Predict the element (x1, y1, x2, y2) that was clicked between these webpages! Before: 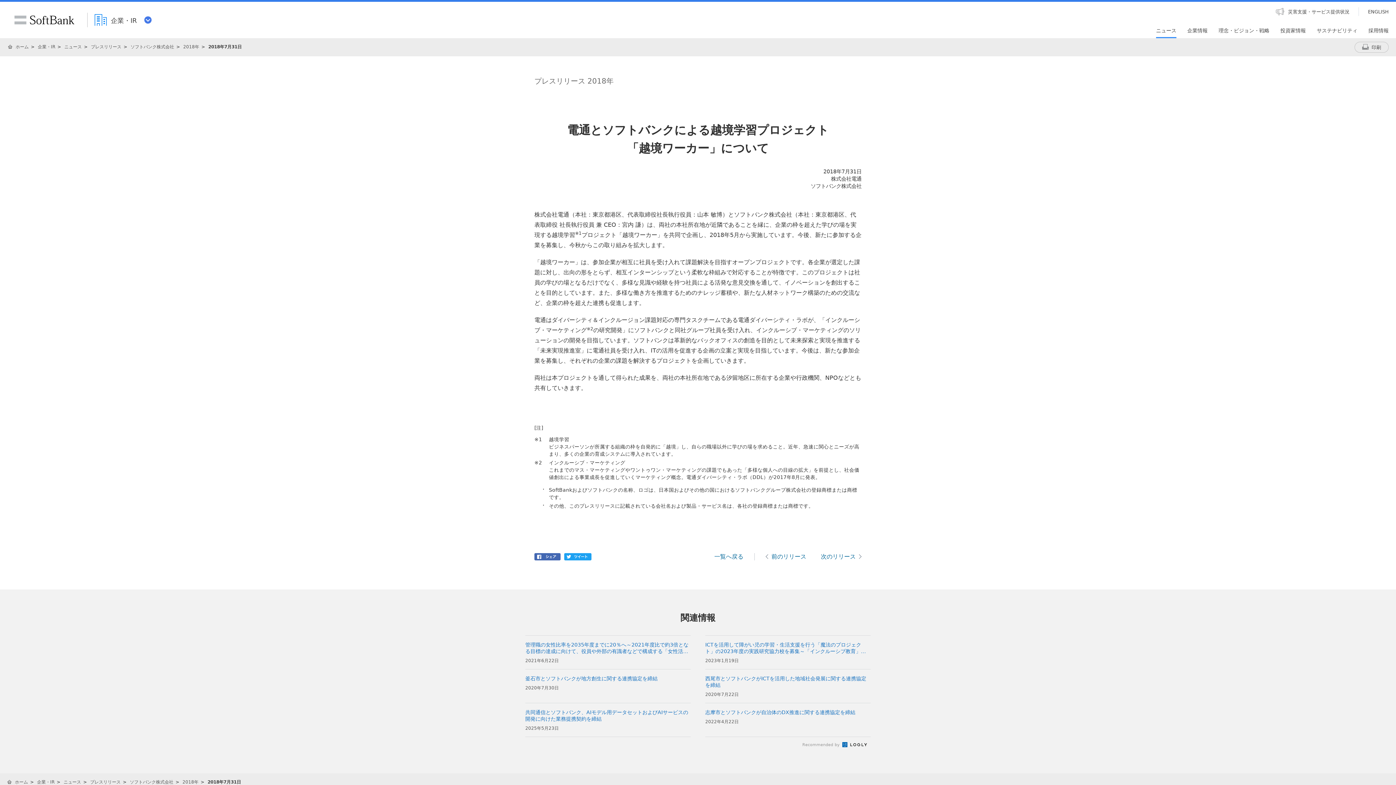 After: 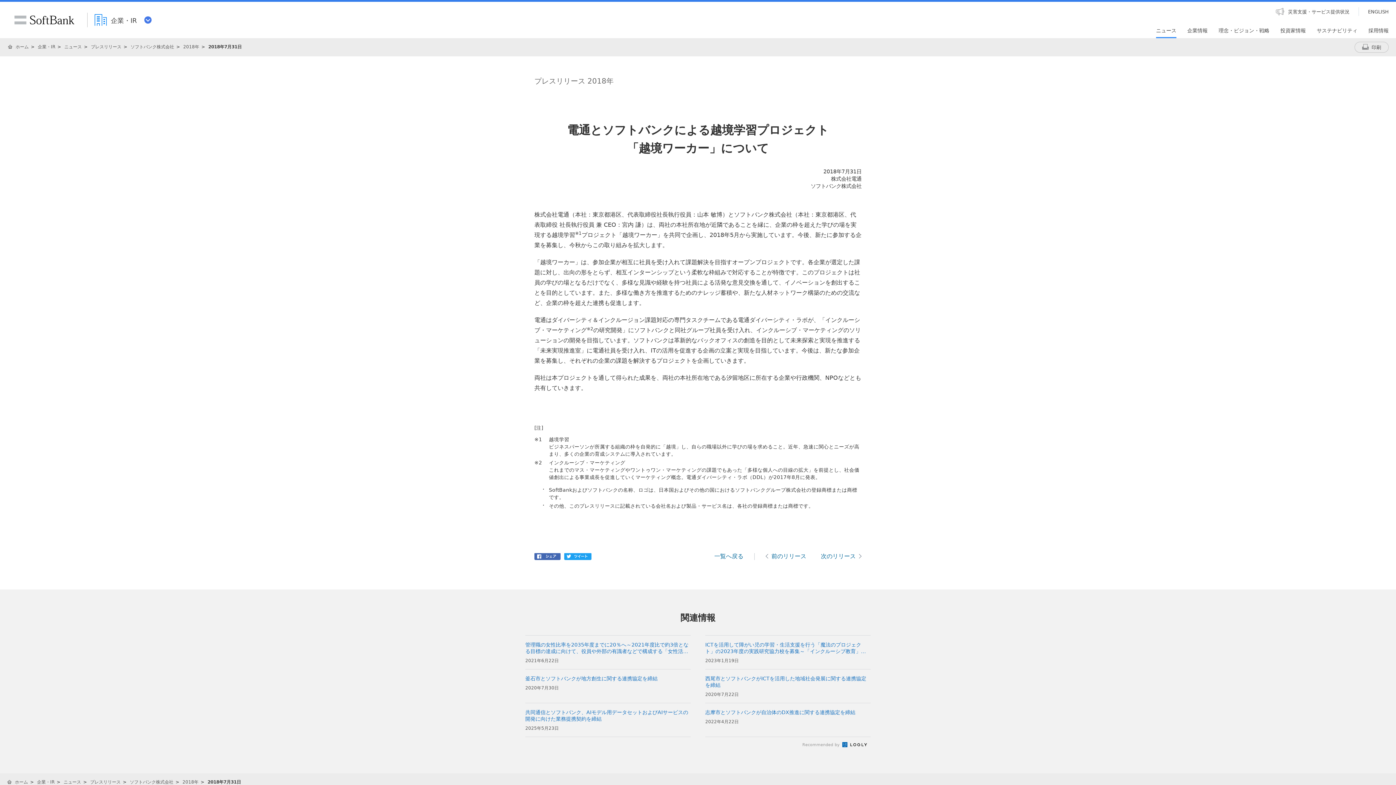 Action: bbox: (534, 554, 560, 561)